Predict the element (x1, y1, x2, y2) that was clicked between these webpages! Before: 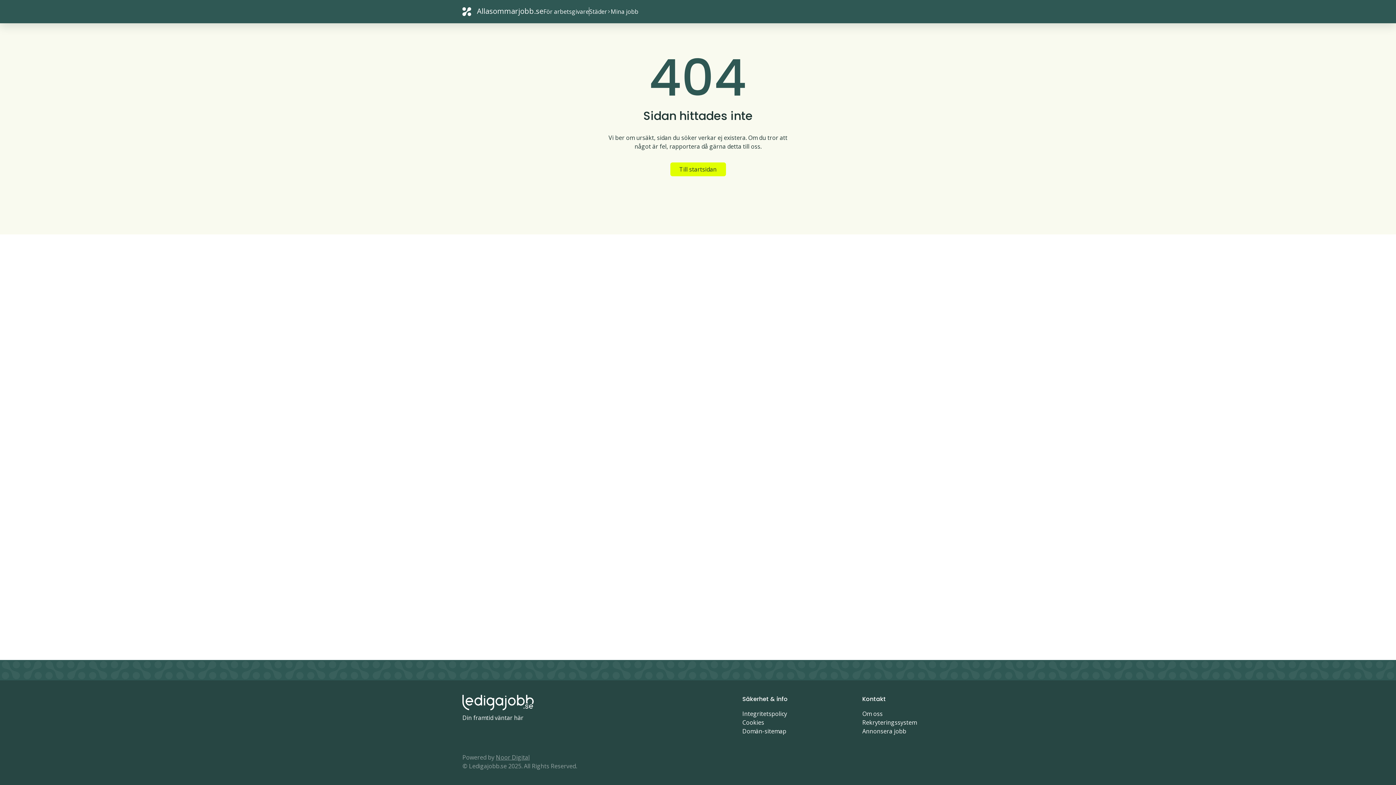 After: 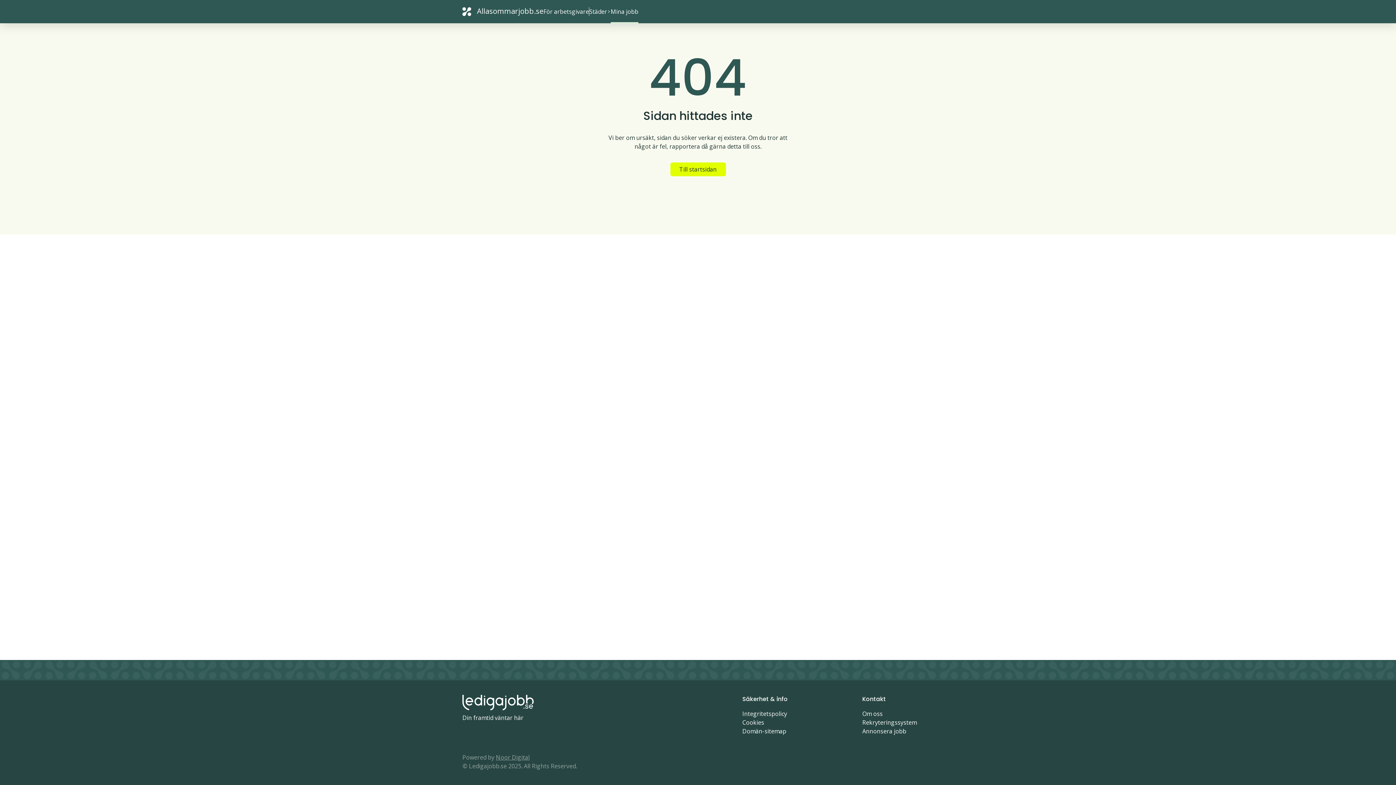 Action: bbox: (610, 5, 638, 17) label: Mina jobb